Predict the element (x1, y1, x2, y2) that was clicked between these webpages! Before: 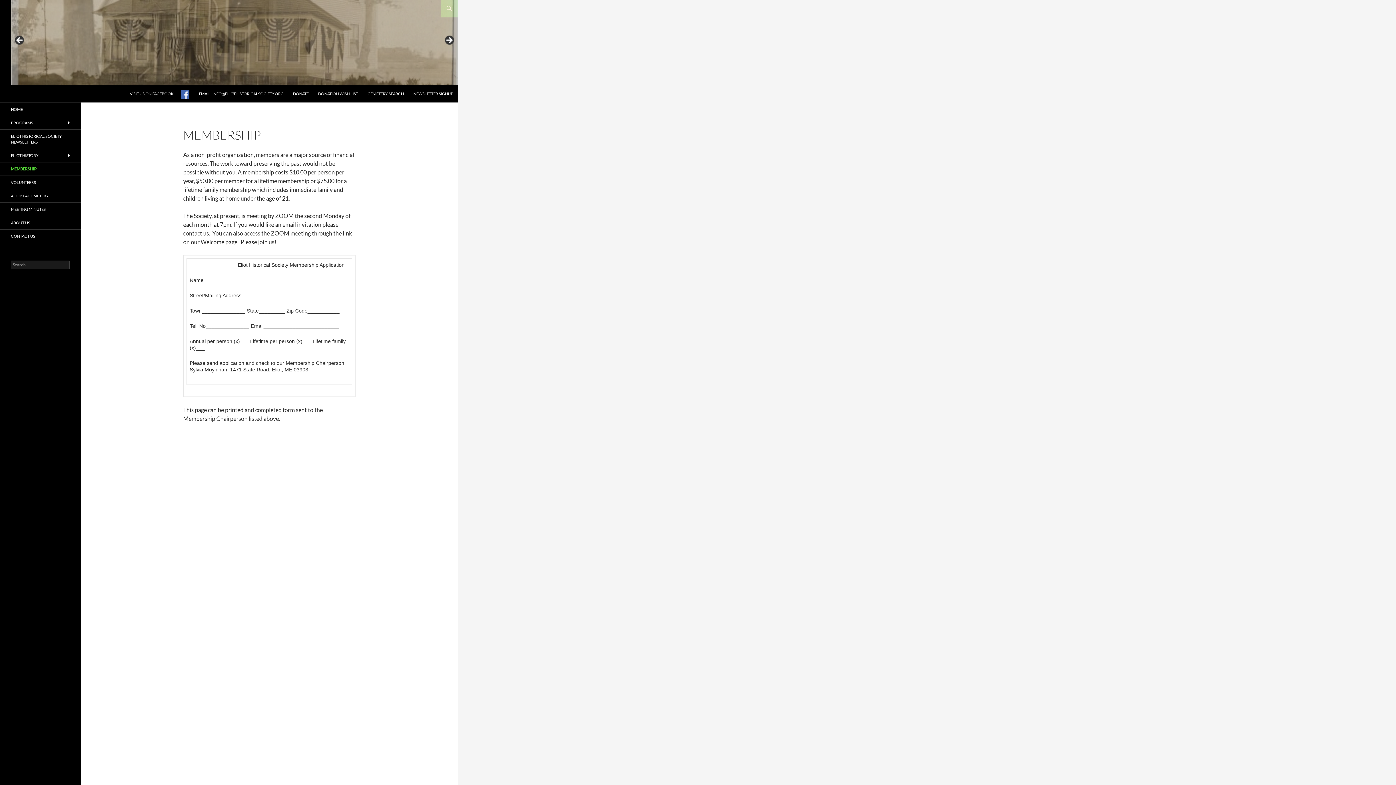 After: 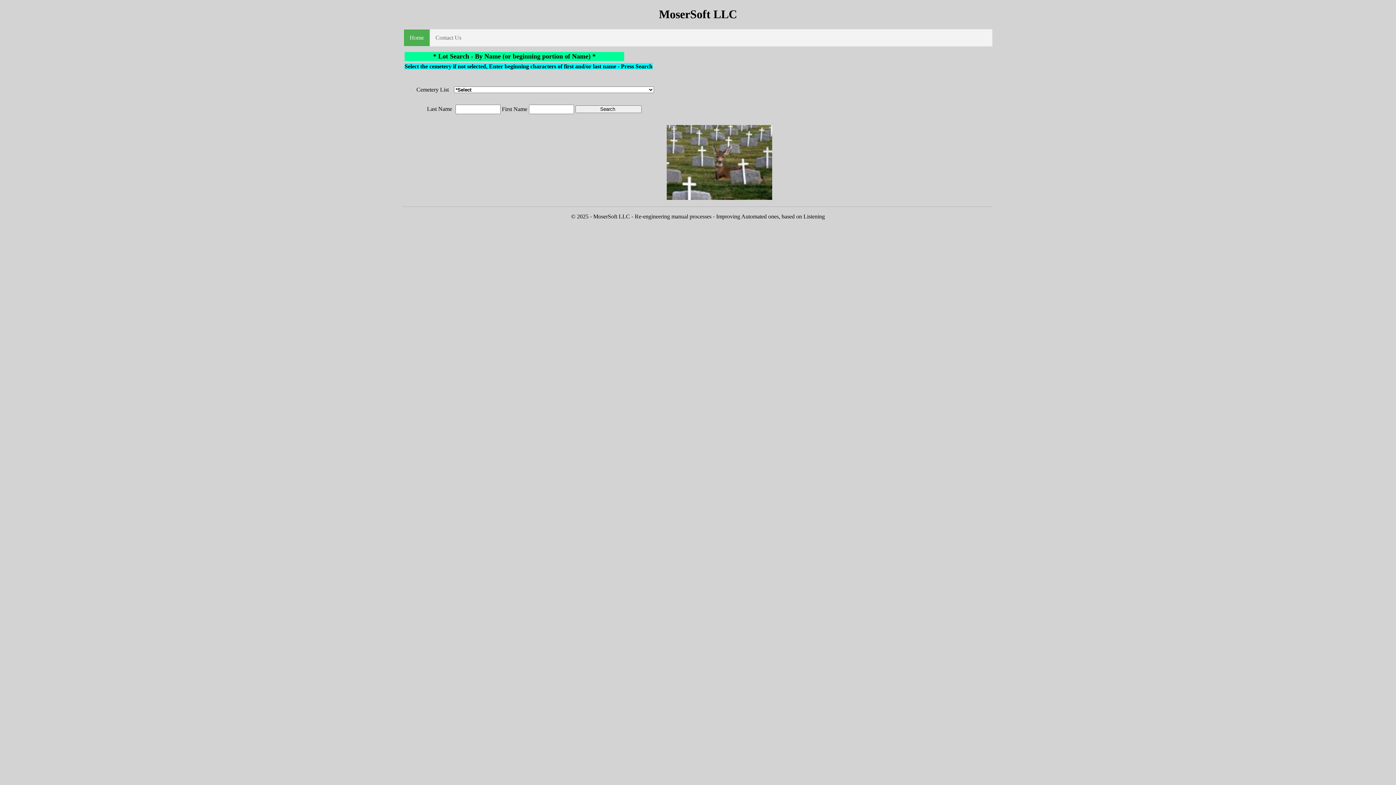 Action: bbox: (363, 85, 408, 102) label: CEMETERY SEARCH